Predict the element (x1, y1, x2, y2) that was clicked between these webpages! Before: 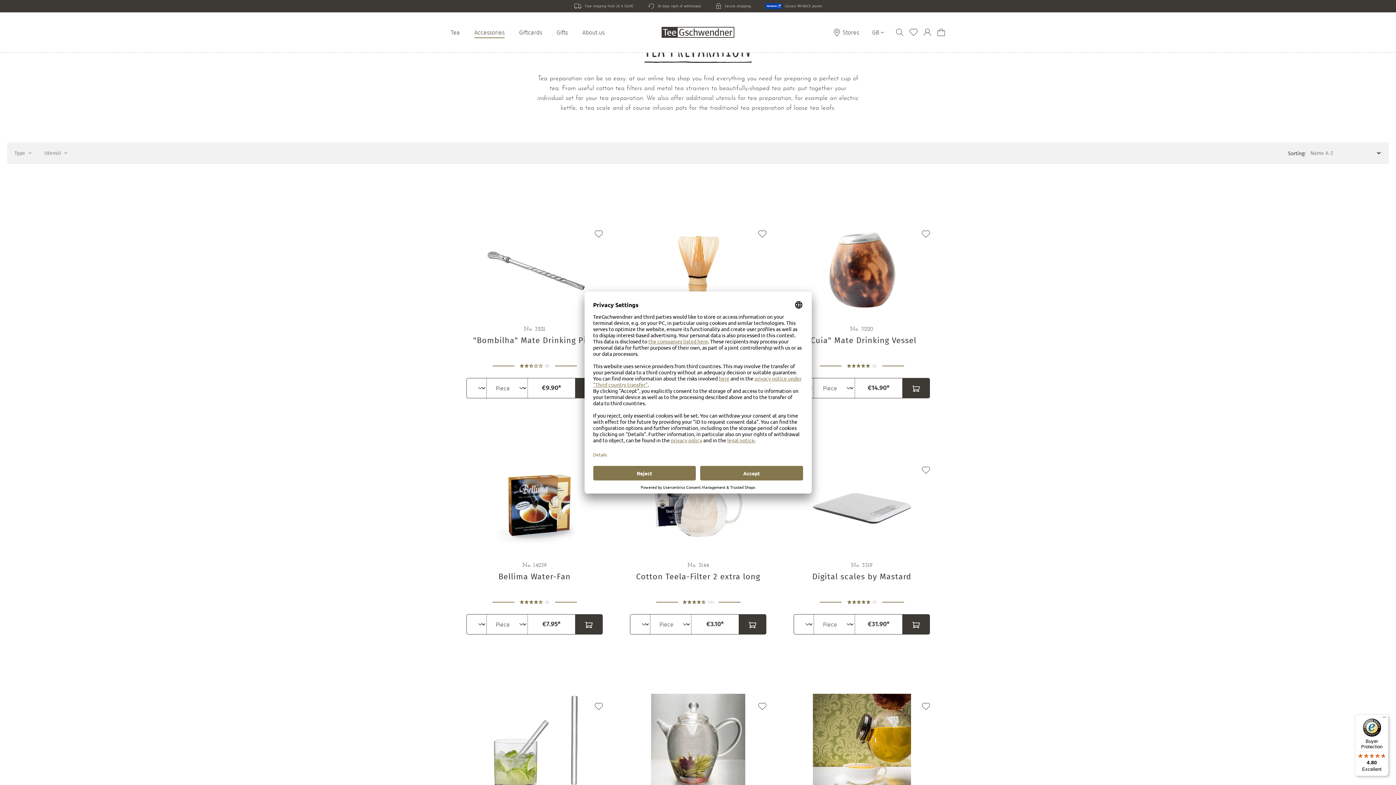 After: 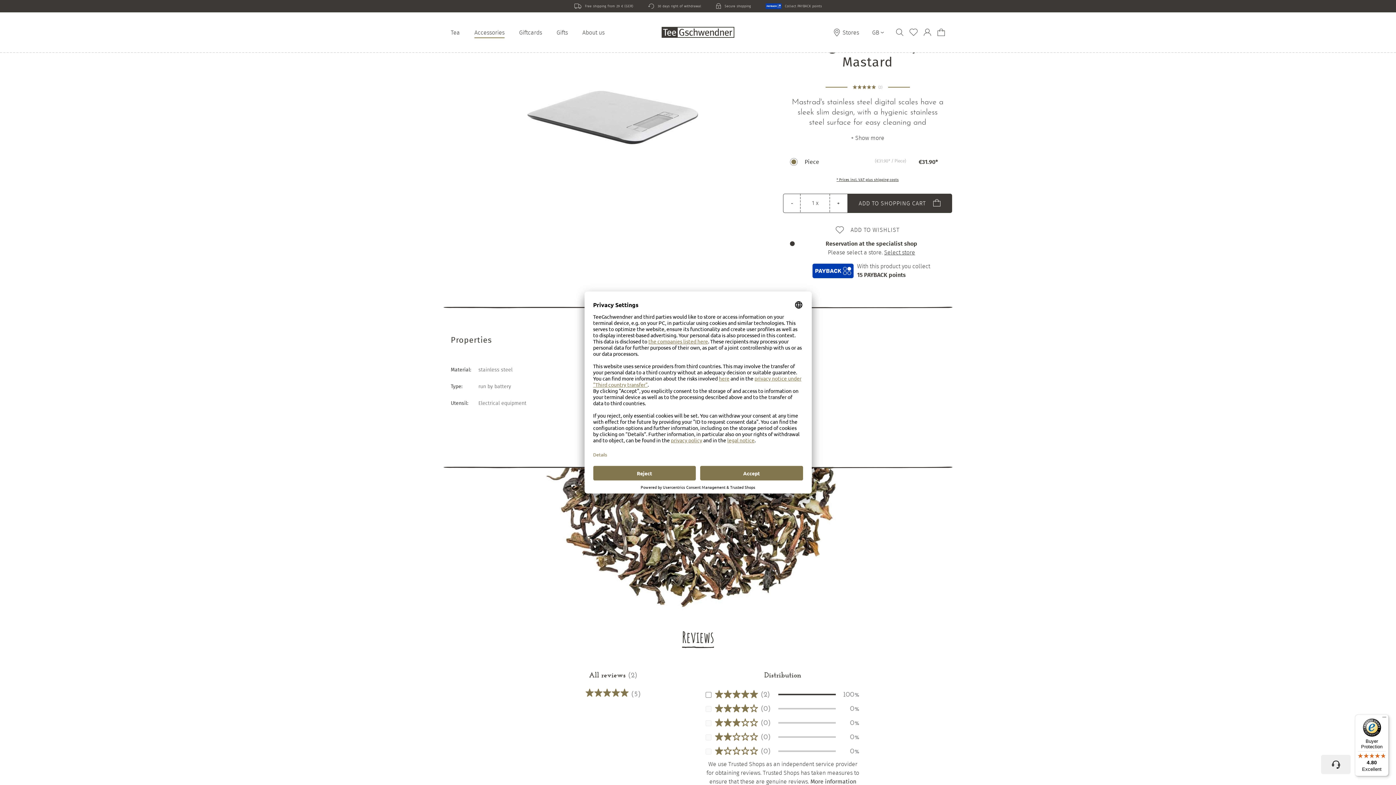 Action: bbox: (793, 457, 930, 556)